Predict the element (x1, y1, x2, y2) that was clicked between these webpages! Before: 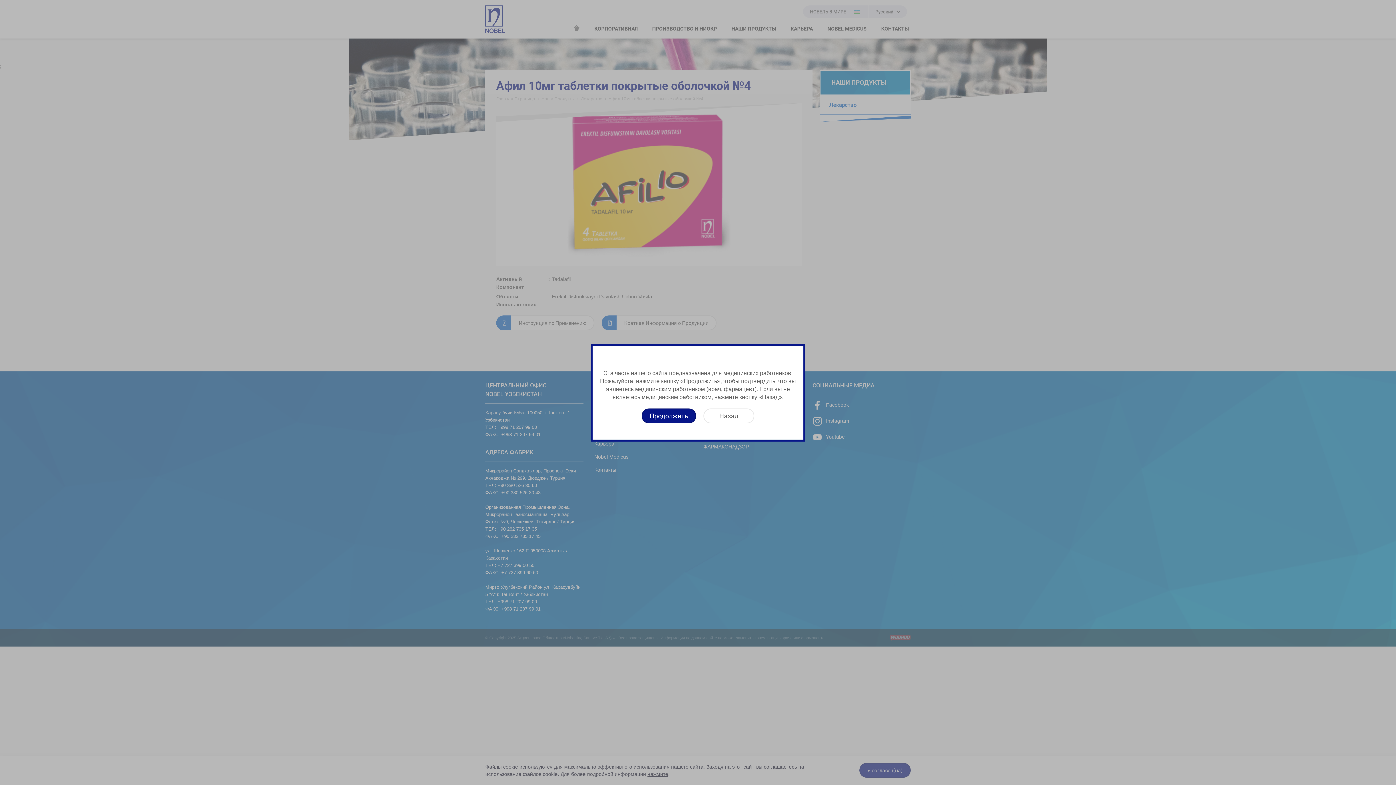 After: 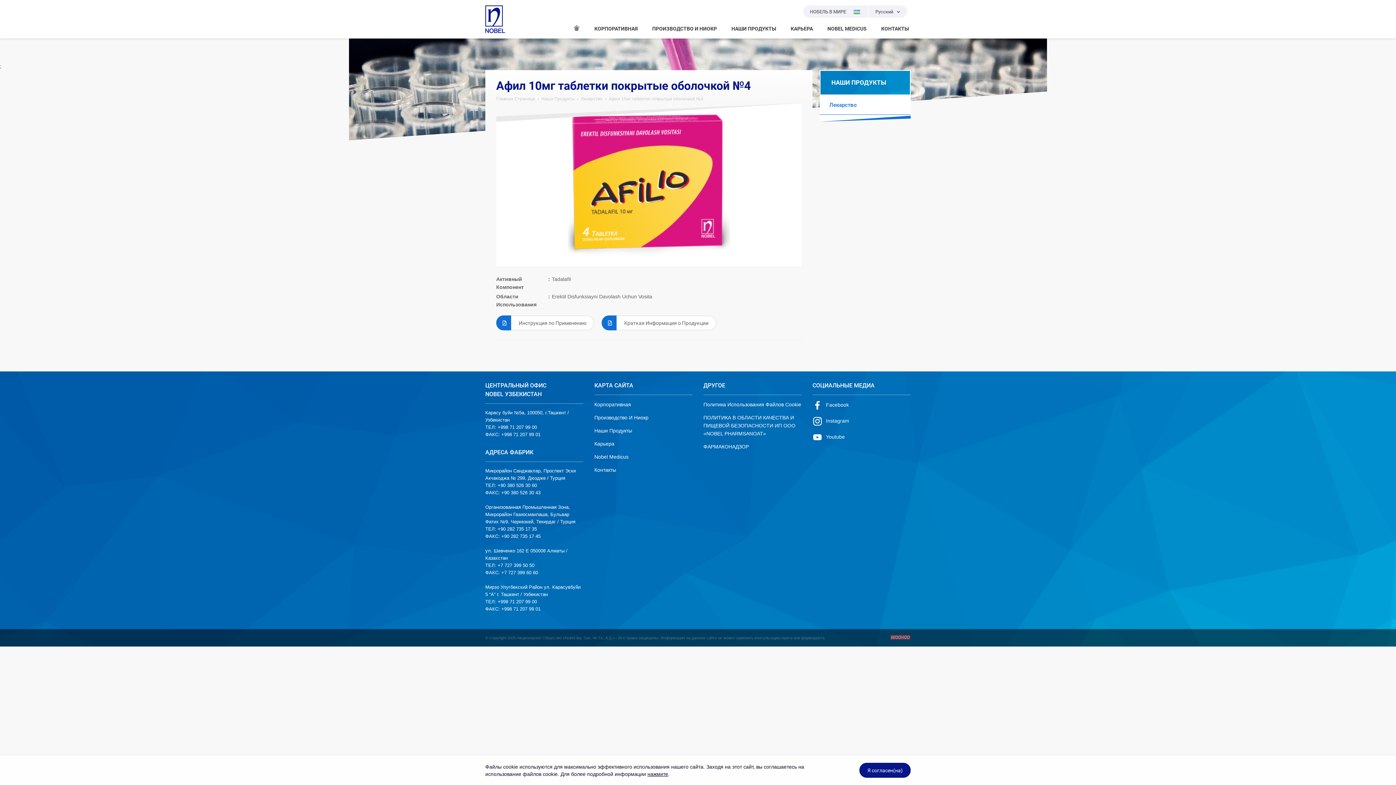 Action: label: Продолжить bbox: (641, 408, 696, 423)